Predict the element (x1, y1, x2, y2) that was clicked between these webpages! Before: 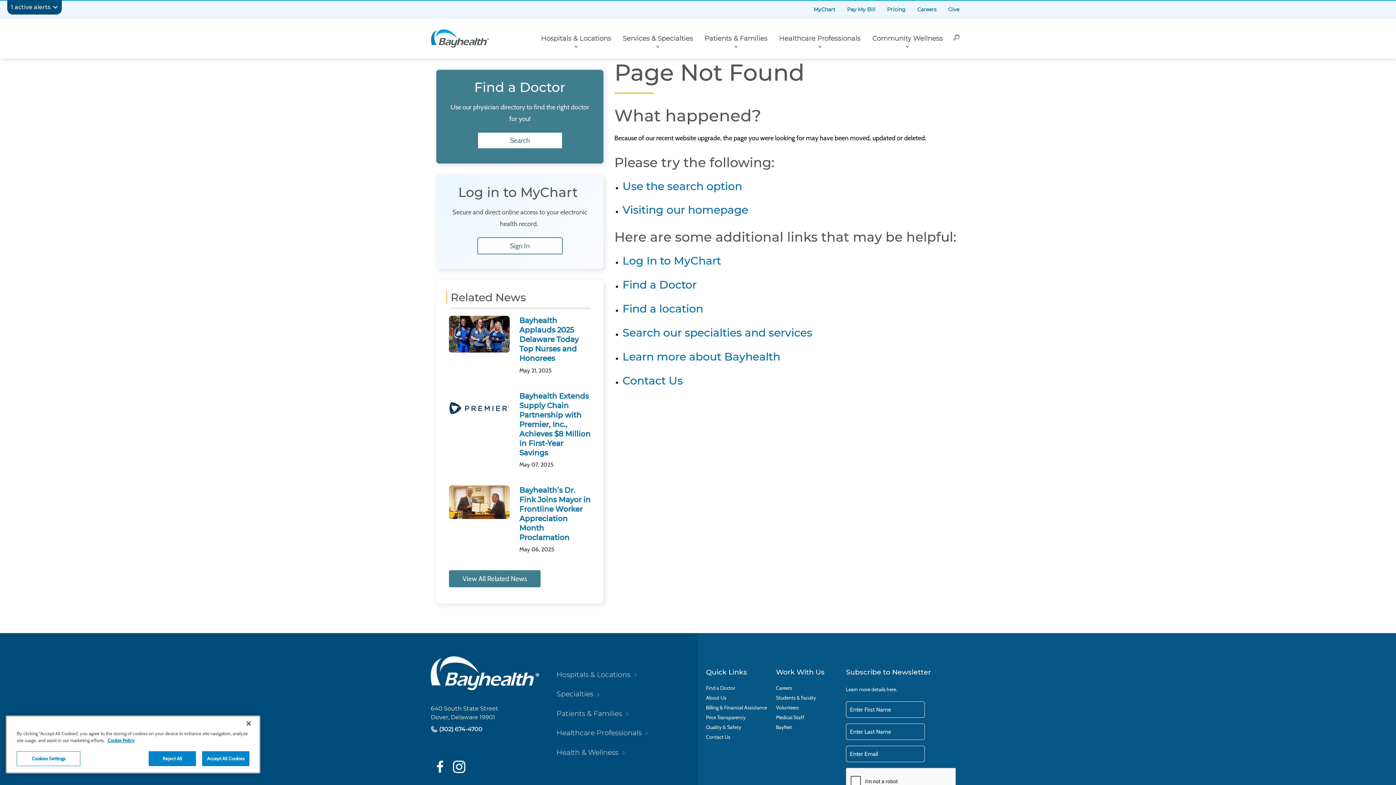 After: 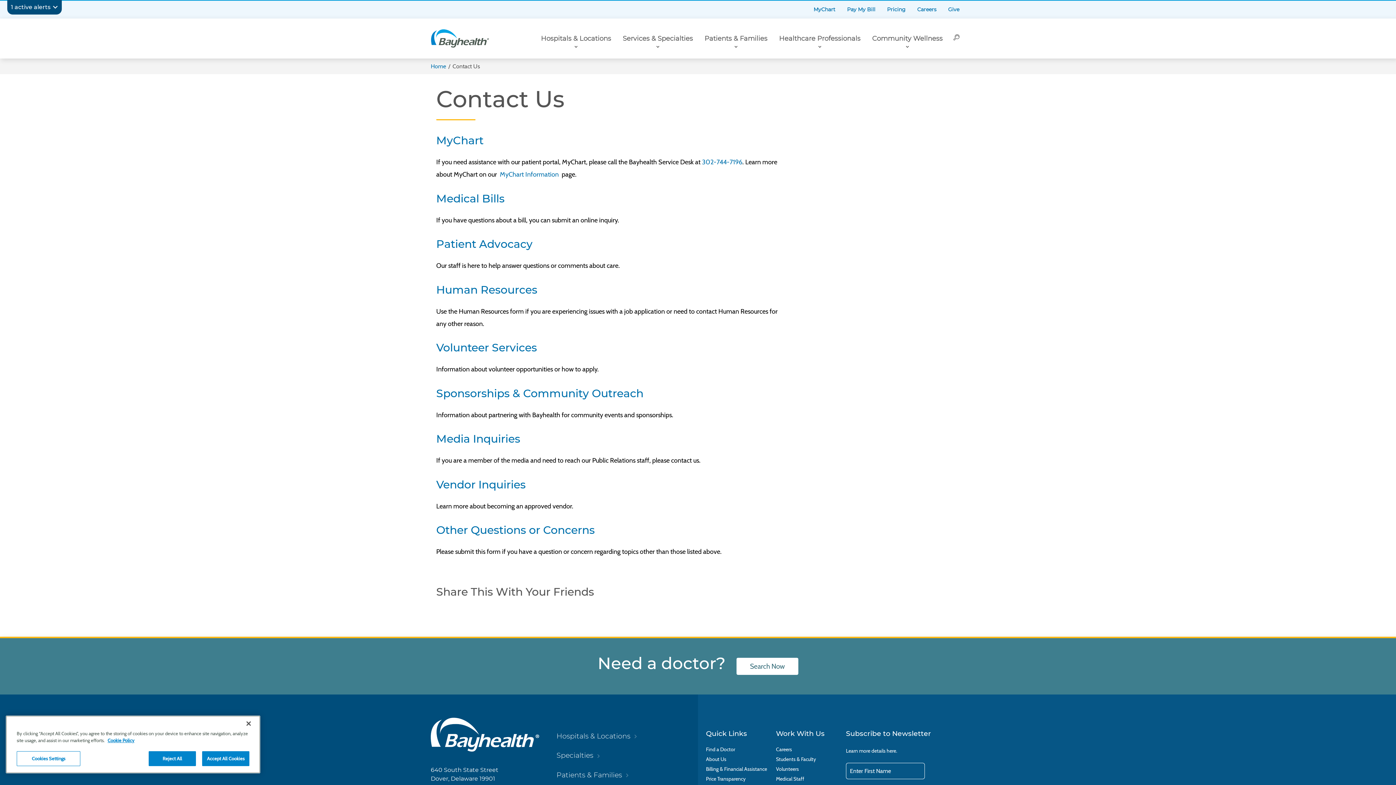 Action: bbox: (706, 734, 730, 740) label: Contact Us